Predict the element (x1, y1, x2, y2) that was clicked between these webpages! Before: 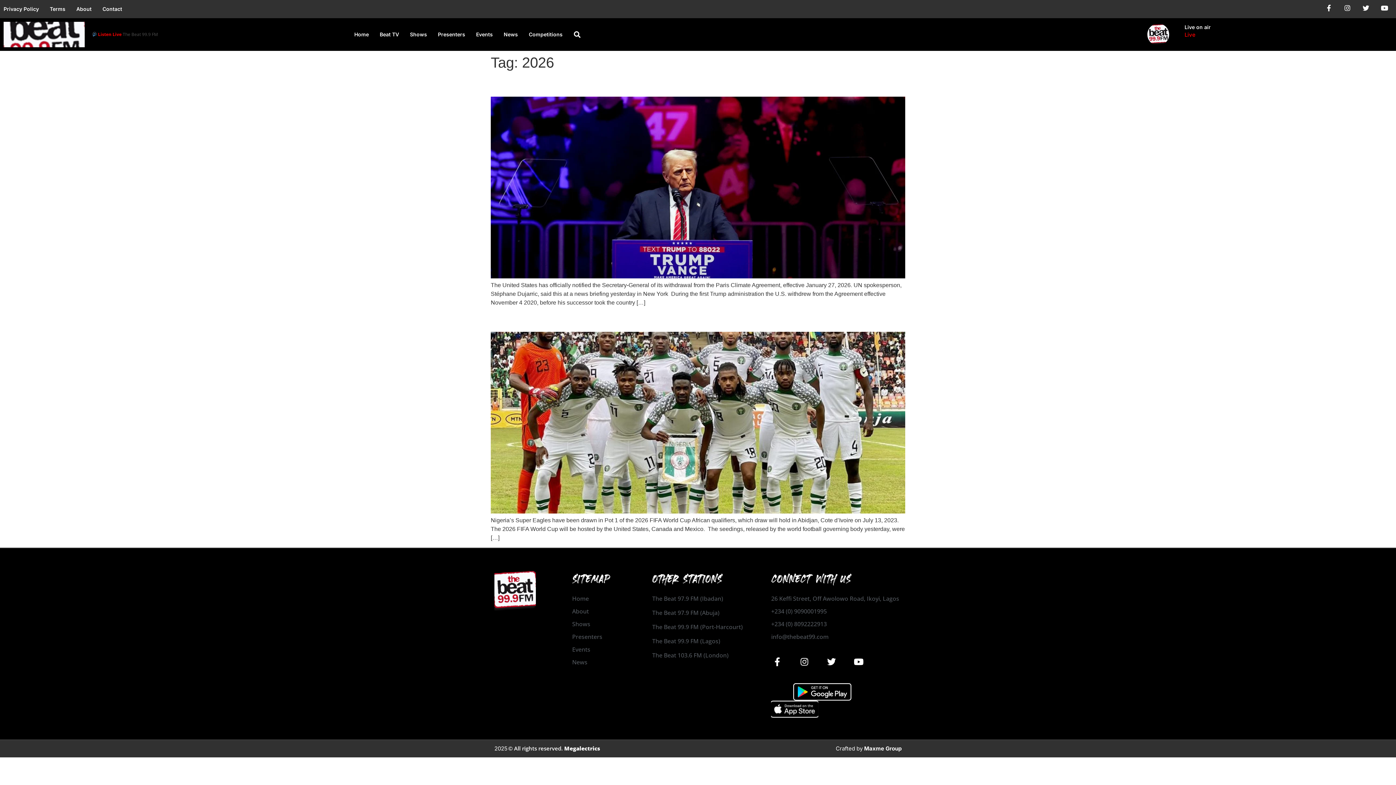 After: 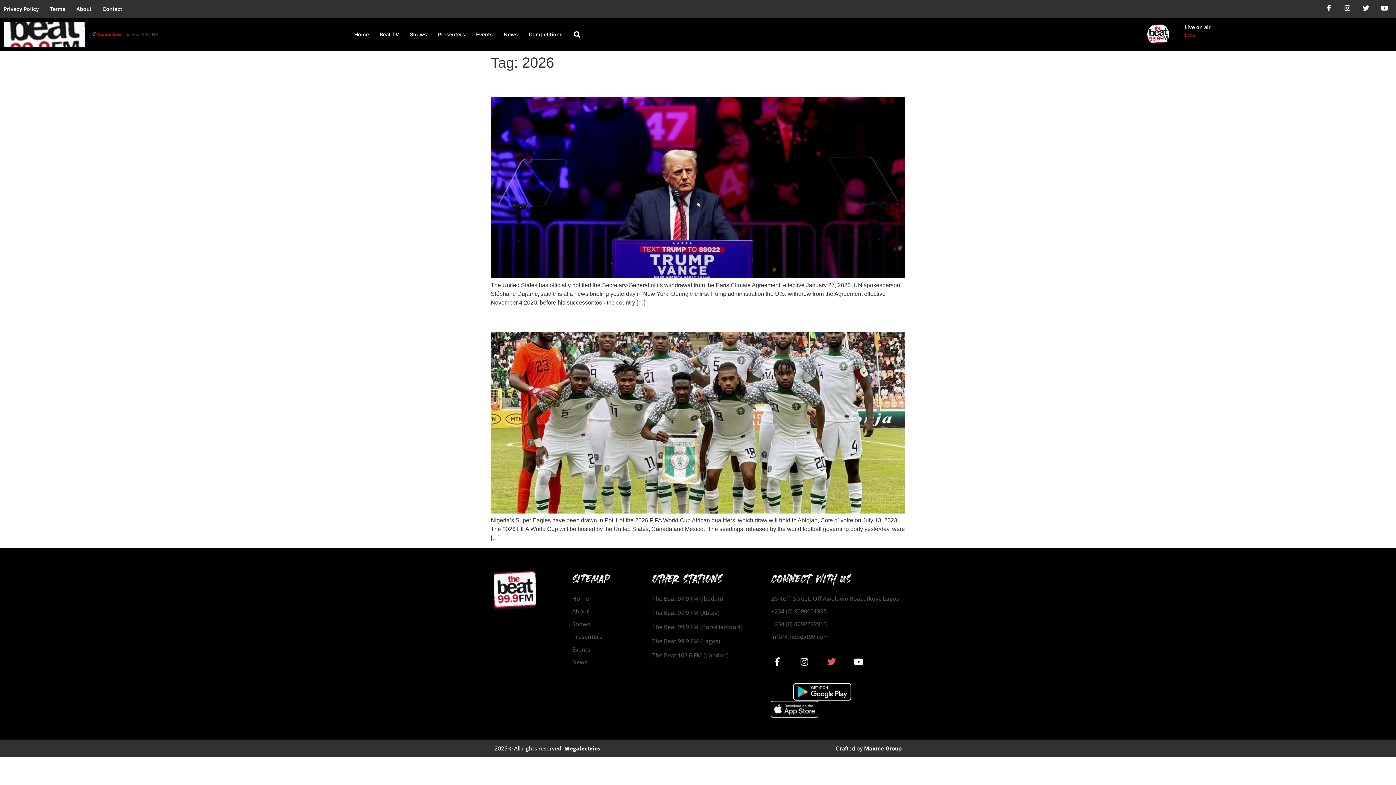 Action: label: Twitter bbox: (825, 655, 837, 668)